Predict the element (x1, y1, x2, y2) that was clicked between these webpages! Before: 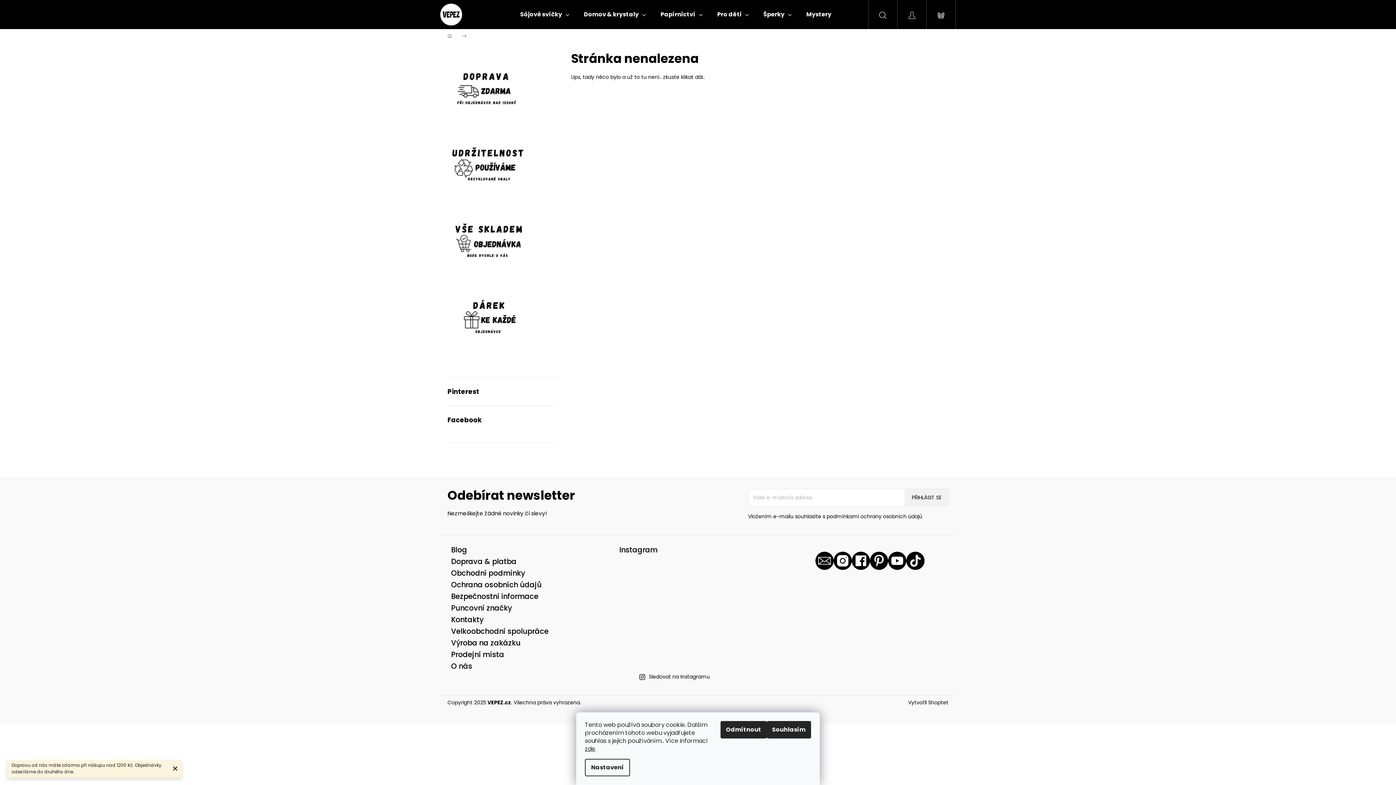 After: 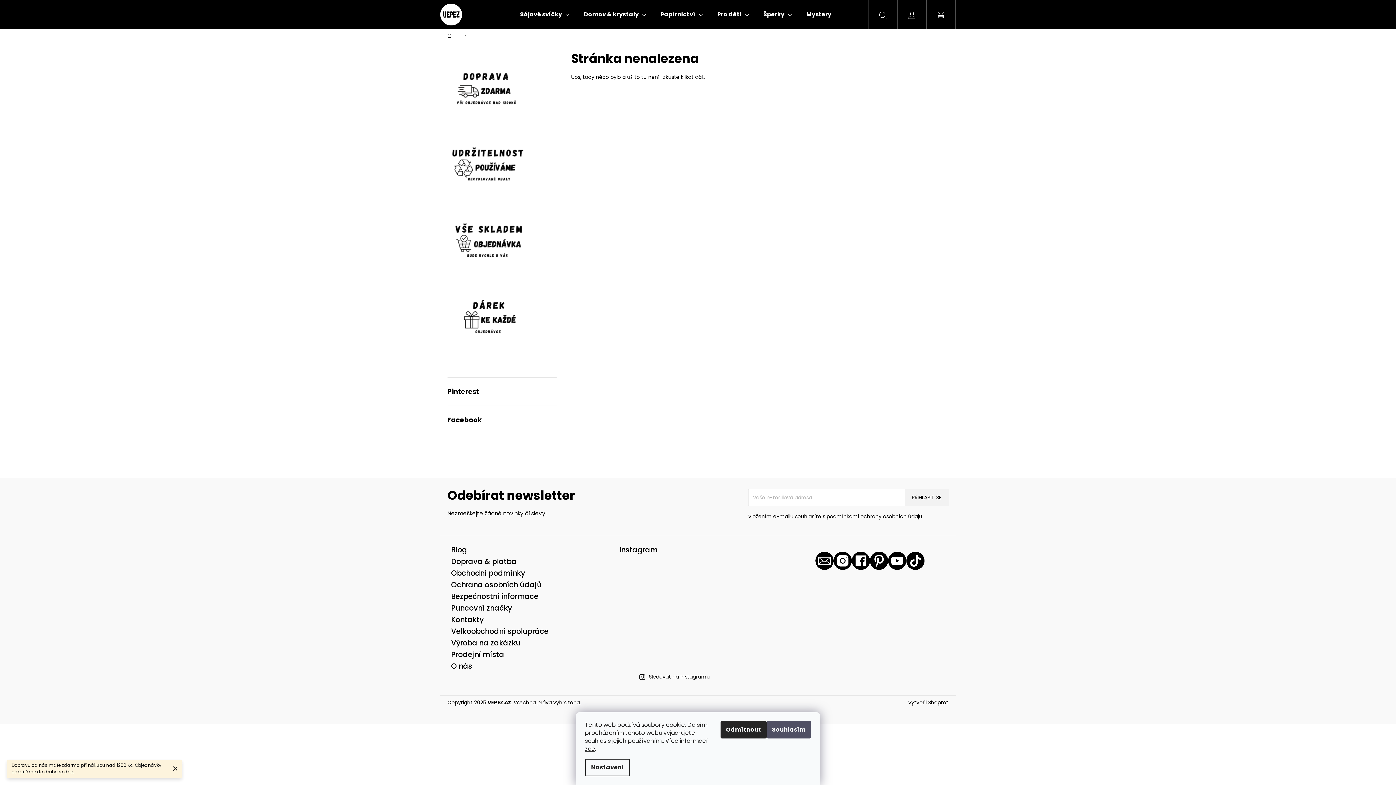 Action: bbox: (766, 721, 811, 738) label: Souhlasím